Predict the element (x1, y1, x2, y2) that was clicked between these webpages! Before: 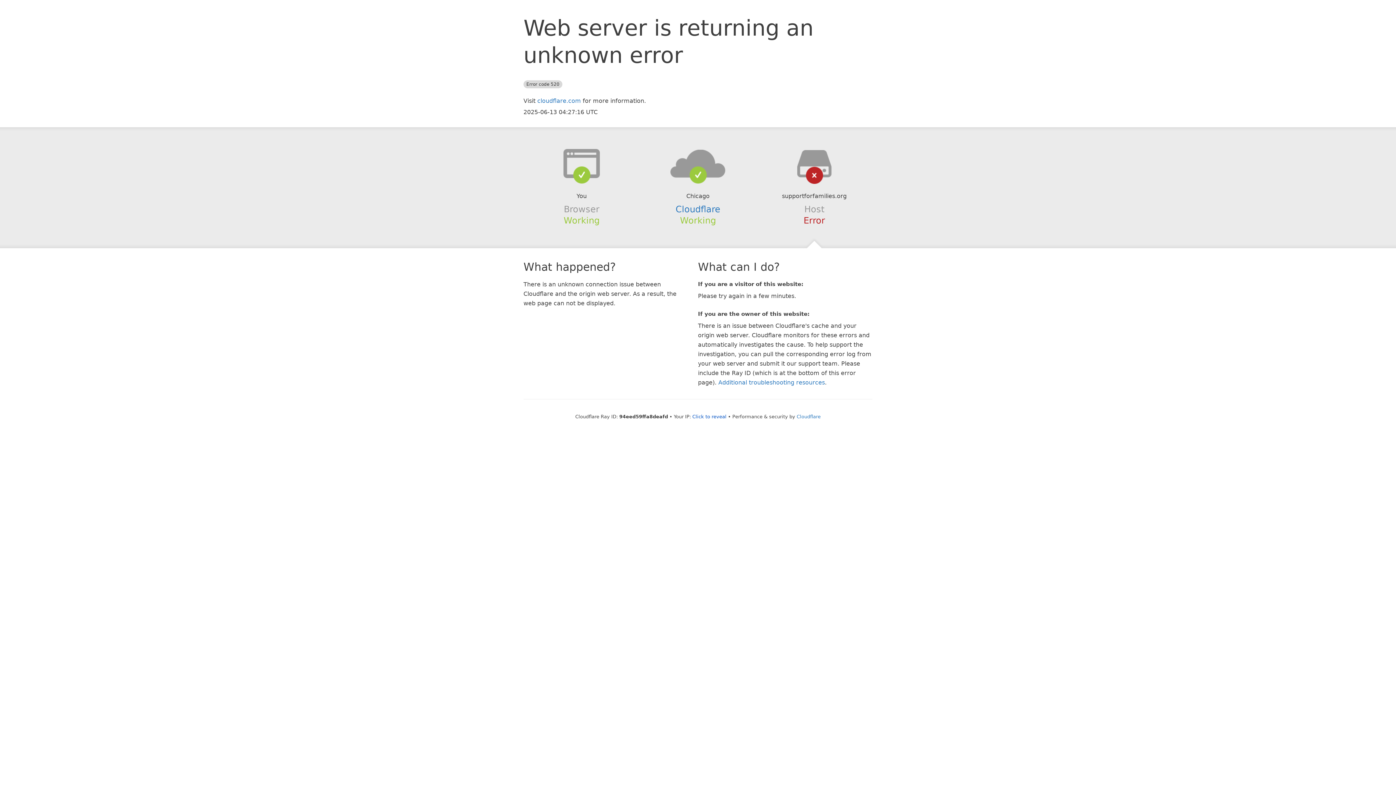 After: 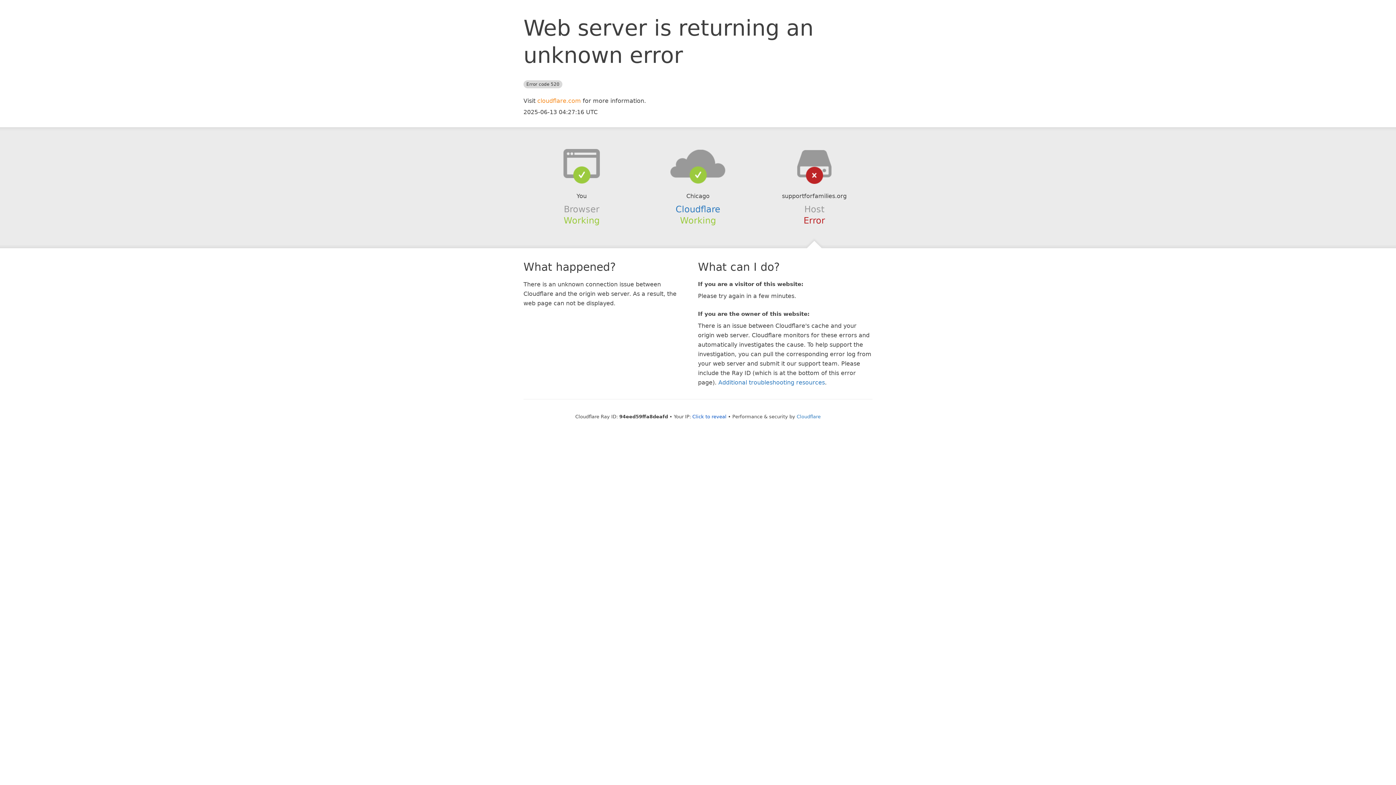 Action: label: cloudflare.com bbox: (537, 97, 581, 104)